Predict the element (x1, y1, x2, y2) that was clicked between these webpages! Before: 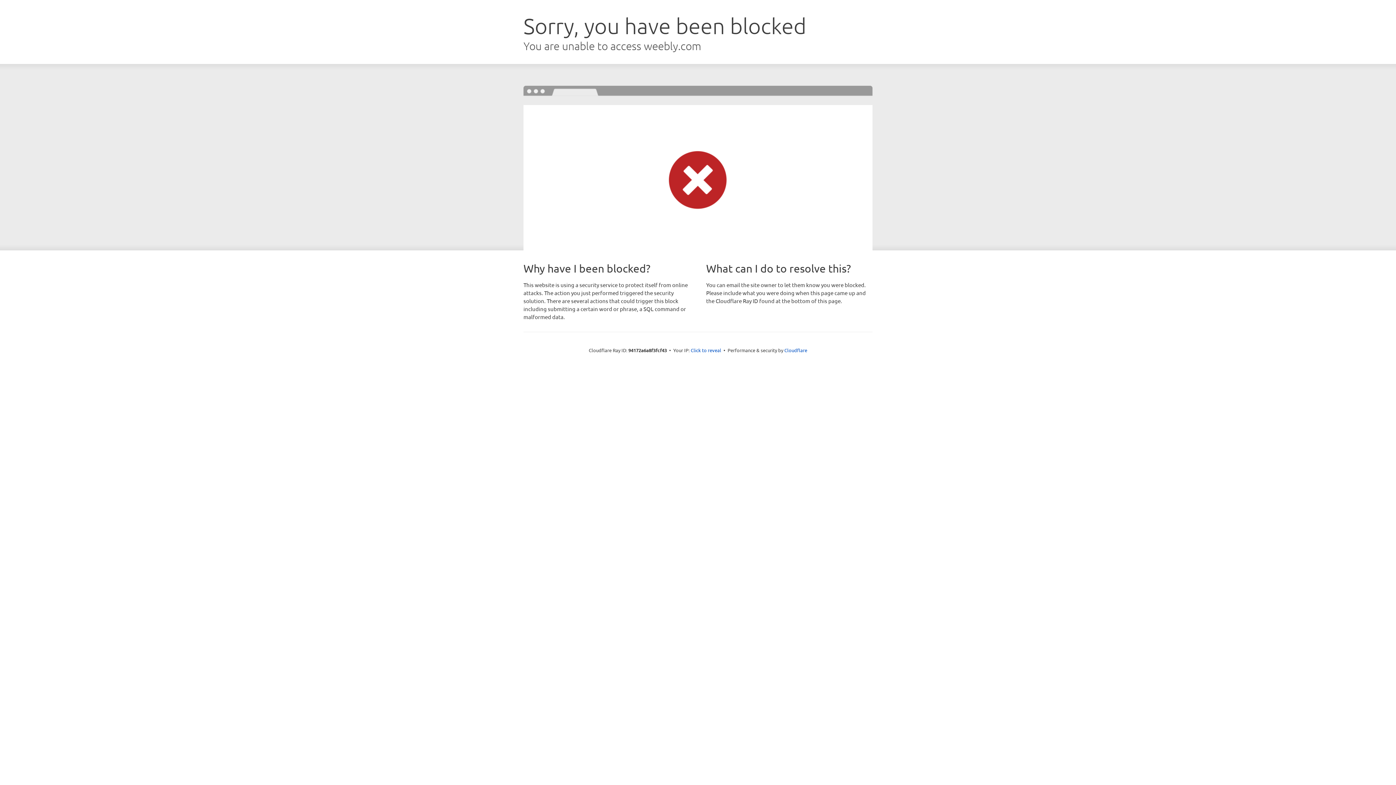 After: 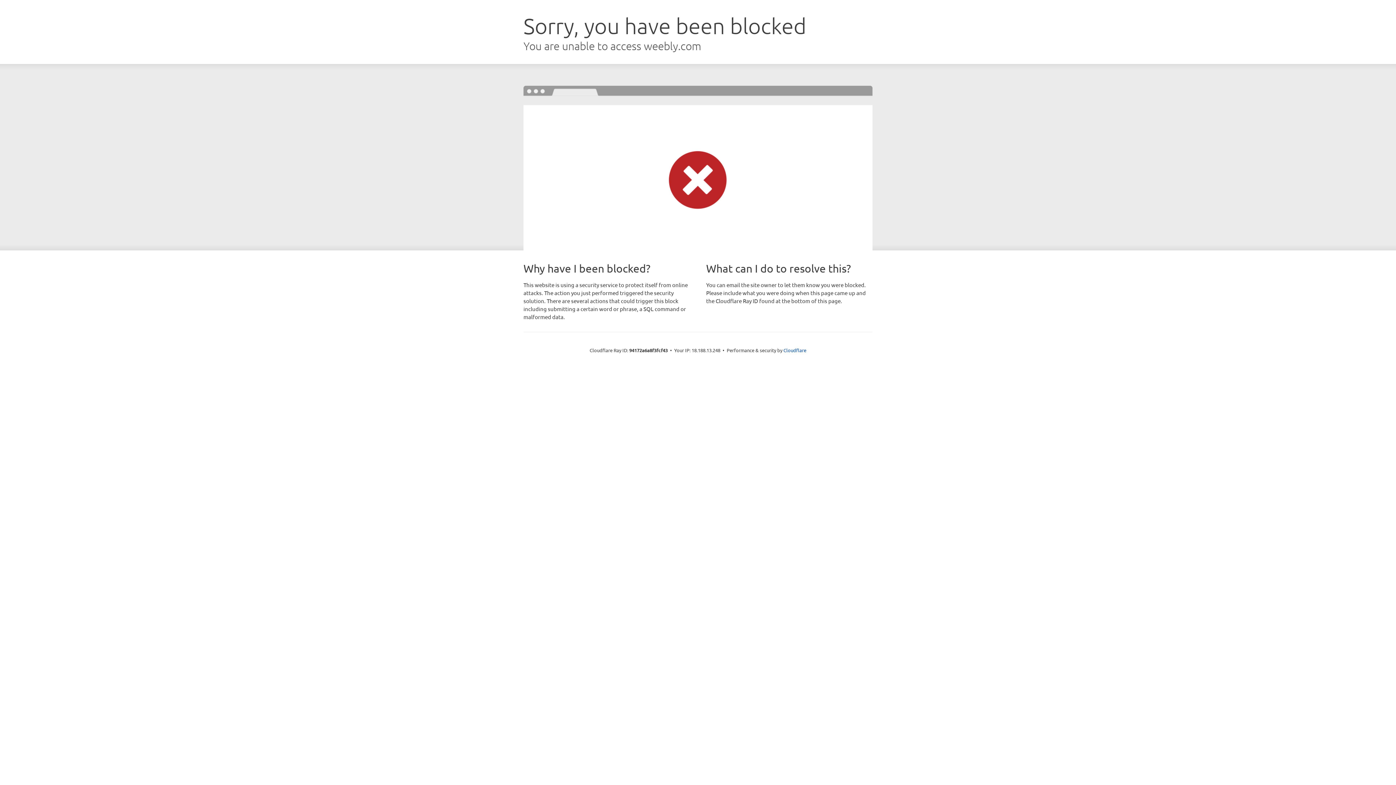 Action: bbox: (690, 346, 721, 353) label: Click to reveal